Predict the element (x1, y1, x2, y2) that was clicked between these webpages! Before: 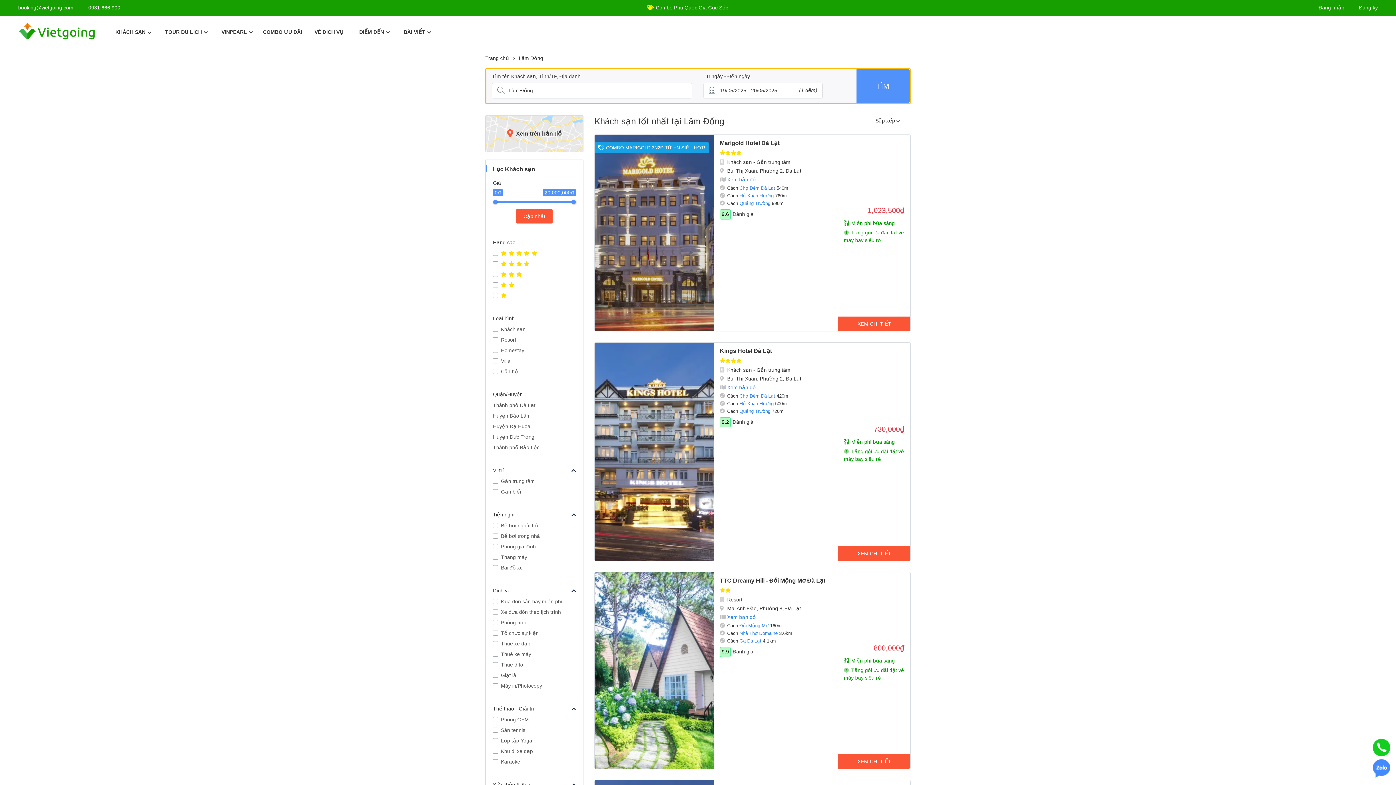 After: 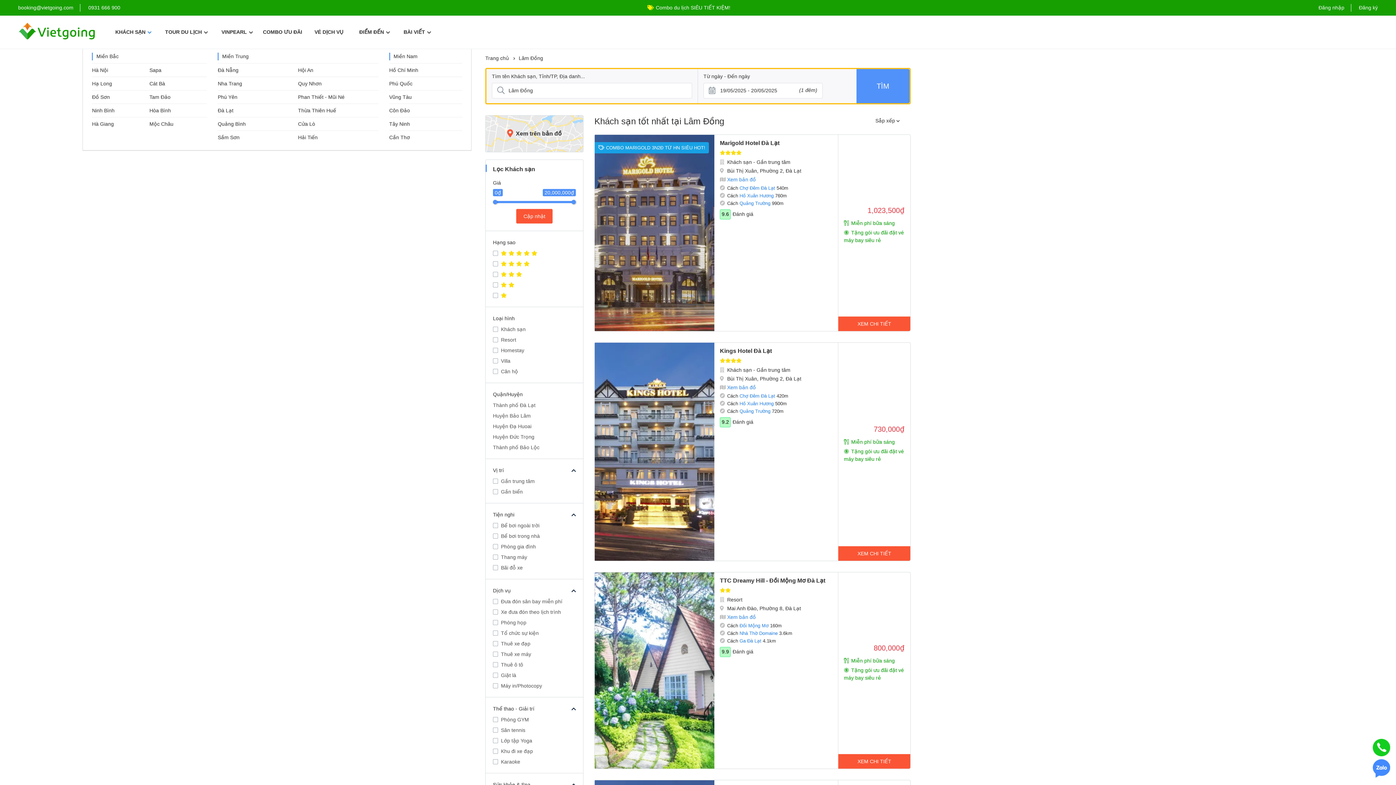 Action: bbox: (106, 15, 154, 48) label: KHÁCH SẠN